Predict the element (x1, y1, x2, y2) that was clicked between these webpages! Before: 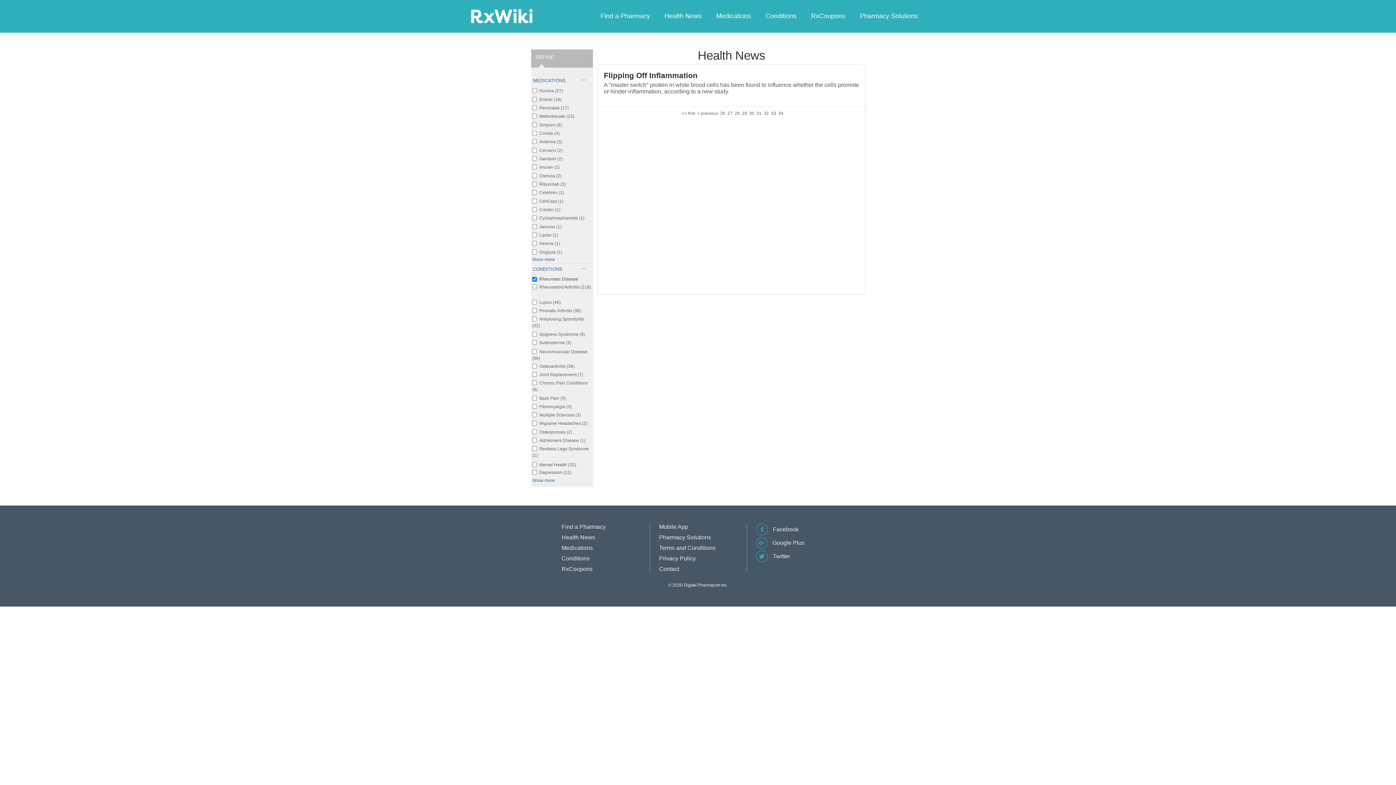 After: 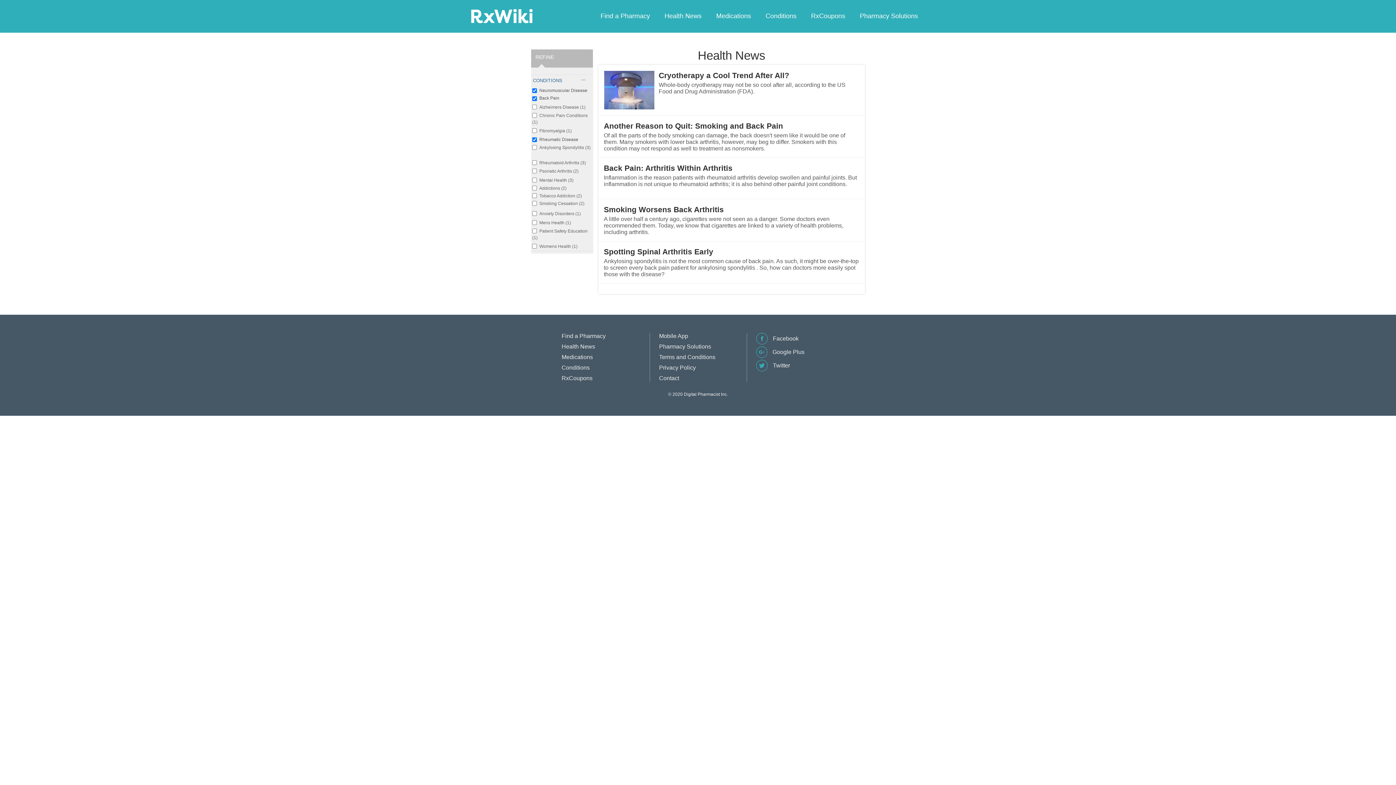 Action: label: Back Pain (5)
Apply Back Pain filter bbox: (539, 395, 566, 400)